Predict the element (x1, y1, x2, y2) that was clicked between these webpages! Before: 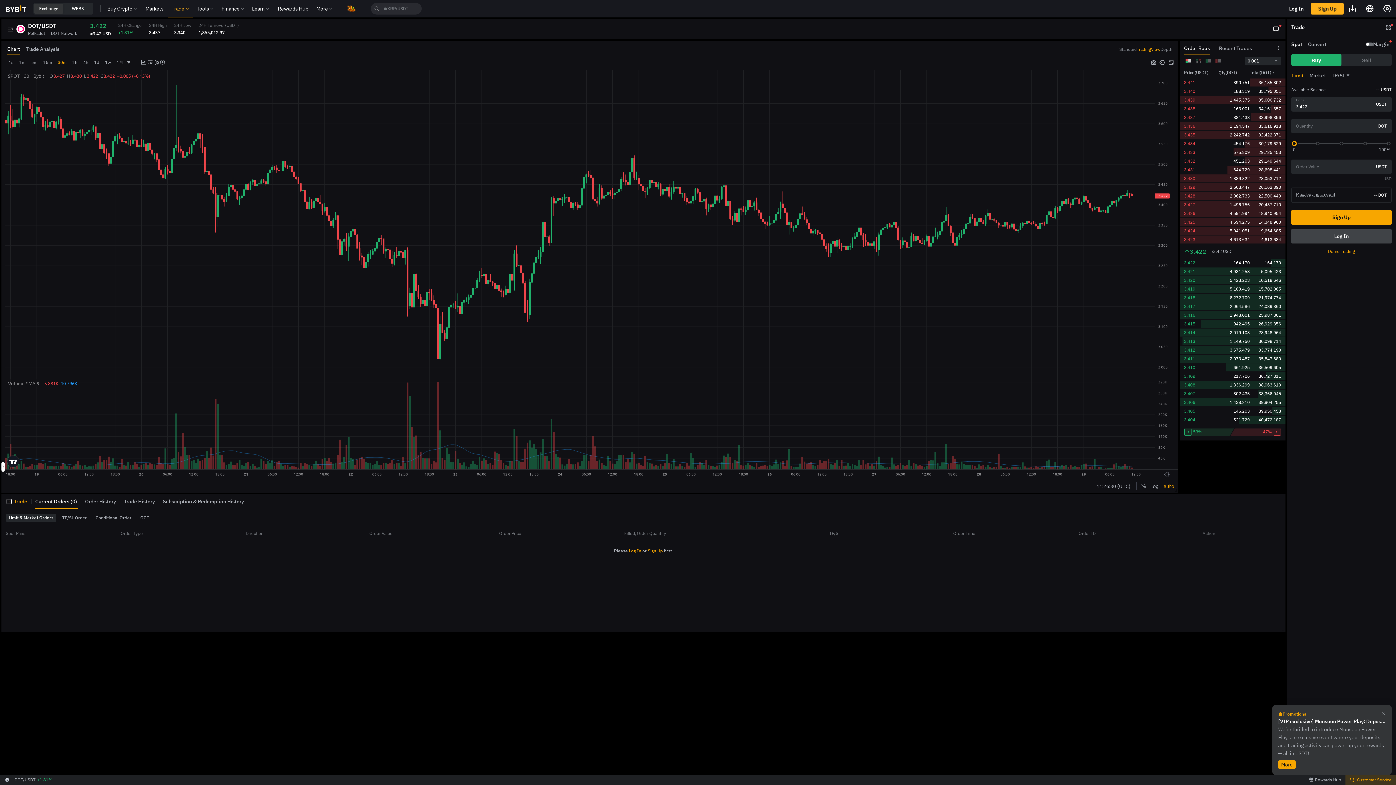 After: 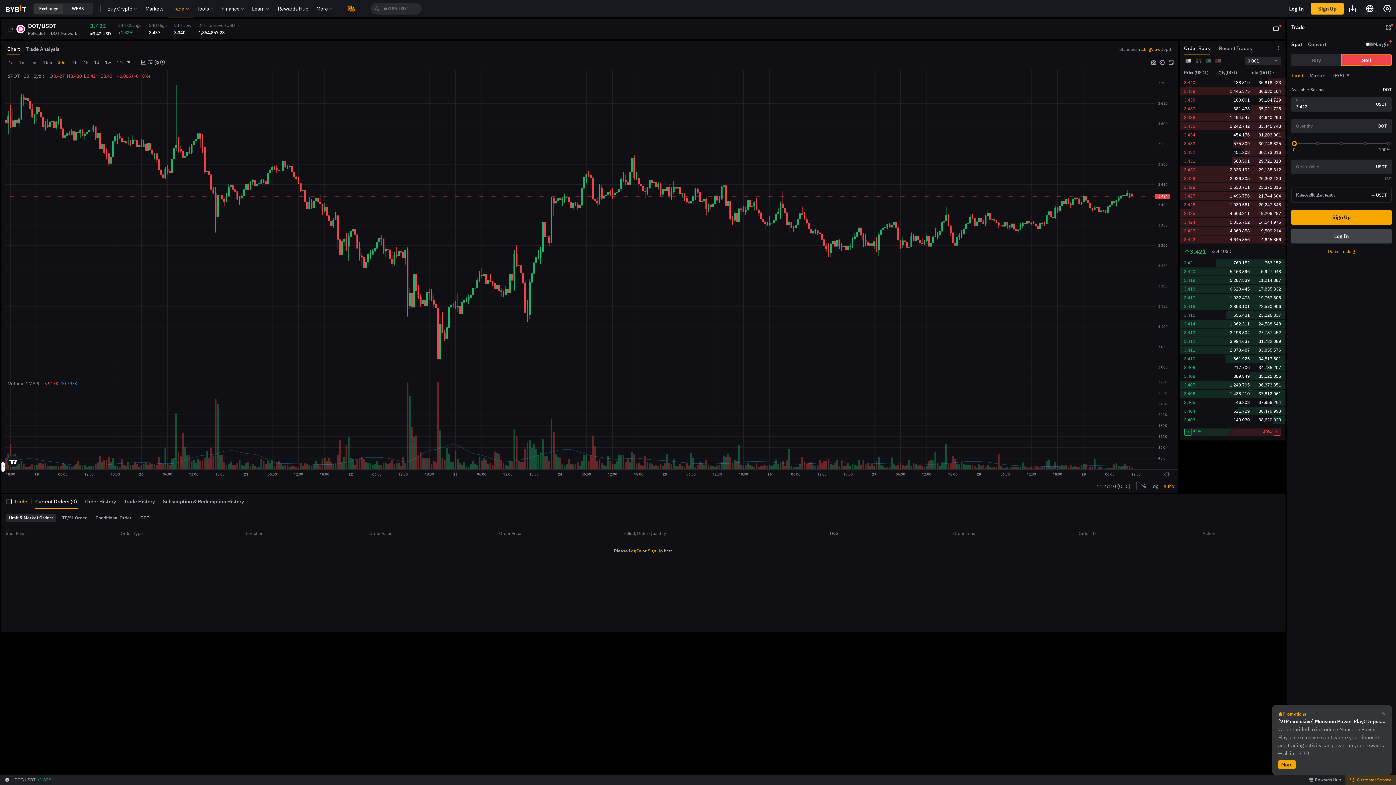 Action: bbox: (1341, 54, 1392, 65) label: Sell